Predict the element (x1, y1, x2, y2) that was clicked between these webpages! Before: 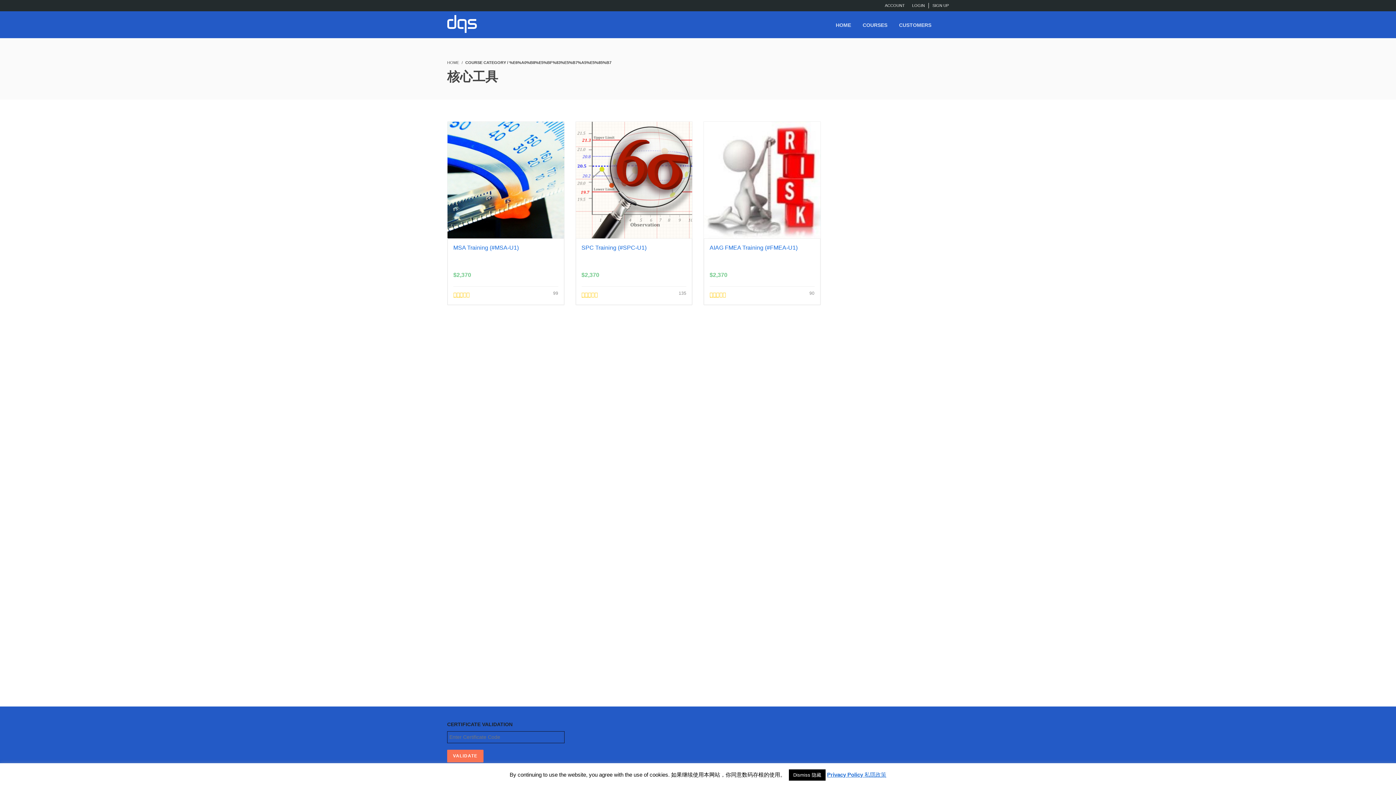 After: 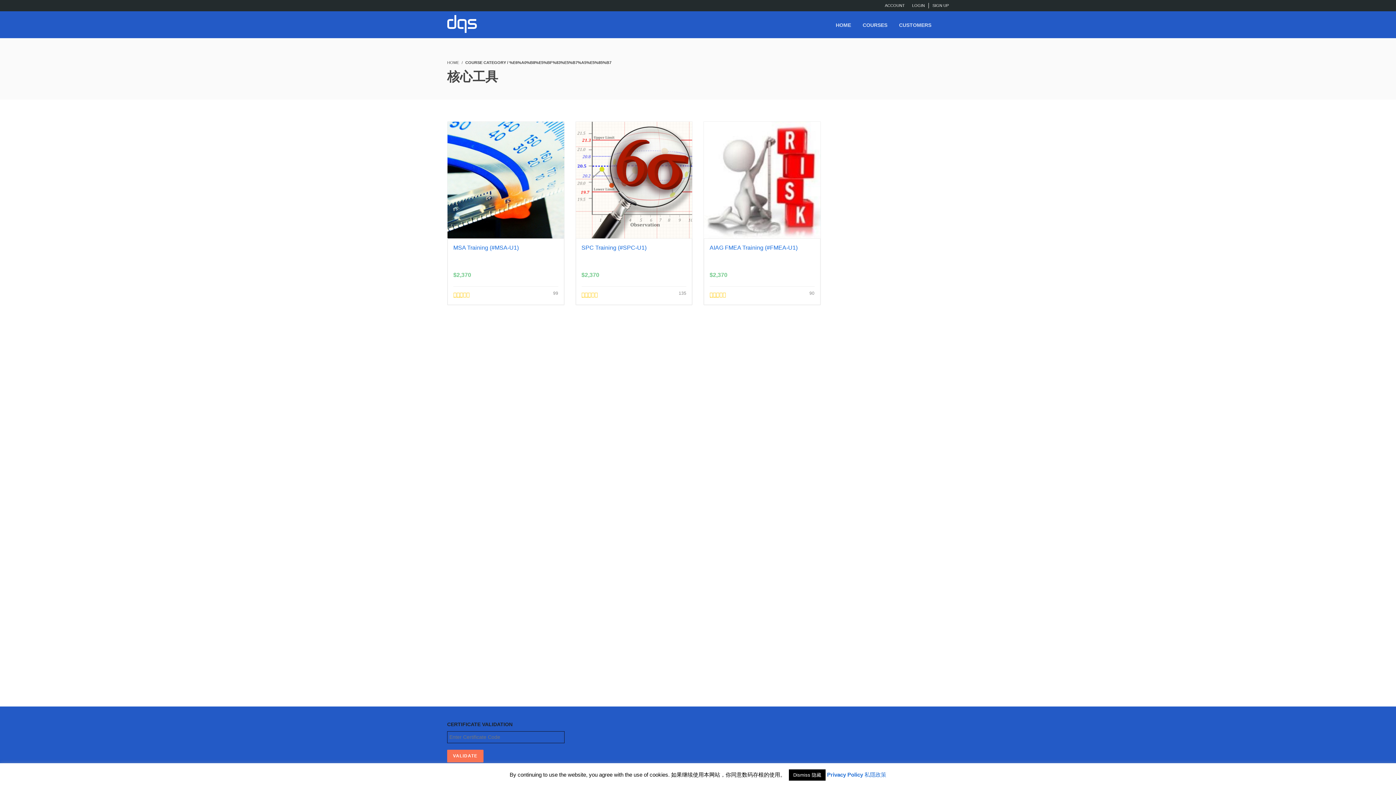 Action: bbox: (827, 772, 886, 778) label: Privacy Policy 私隱政策